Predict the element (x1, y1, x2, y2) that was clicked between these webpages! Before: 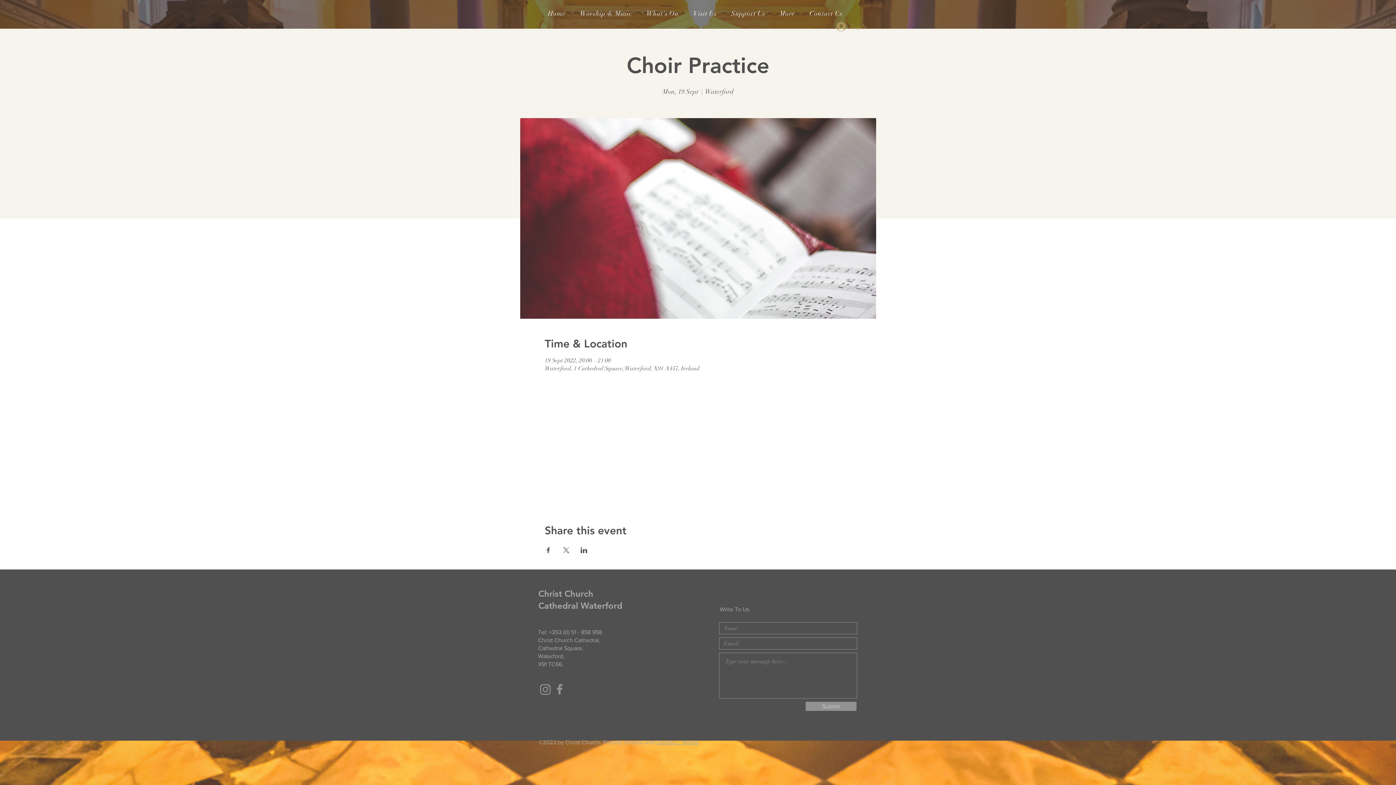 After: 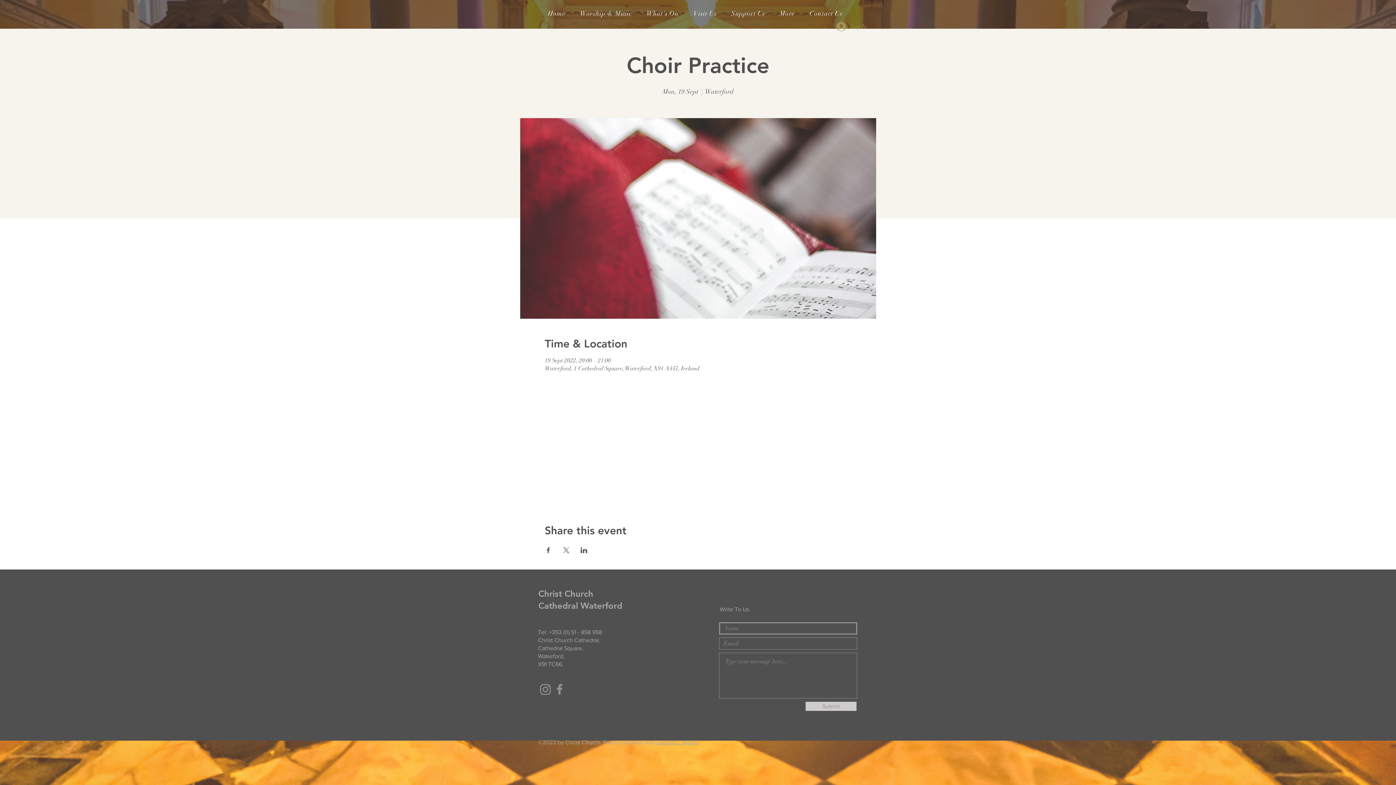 Action: label: Submit bbox: (805, 702, 856, 711)